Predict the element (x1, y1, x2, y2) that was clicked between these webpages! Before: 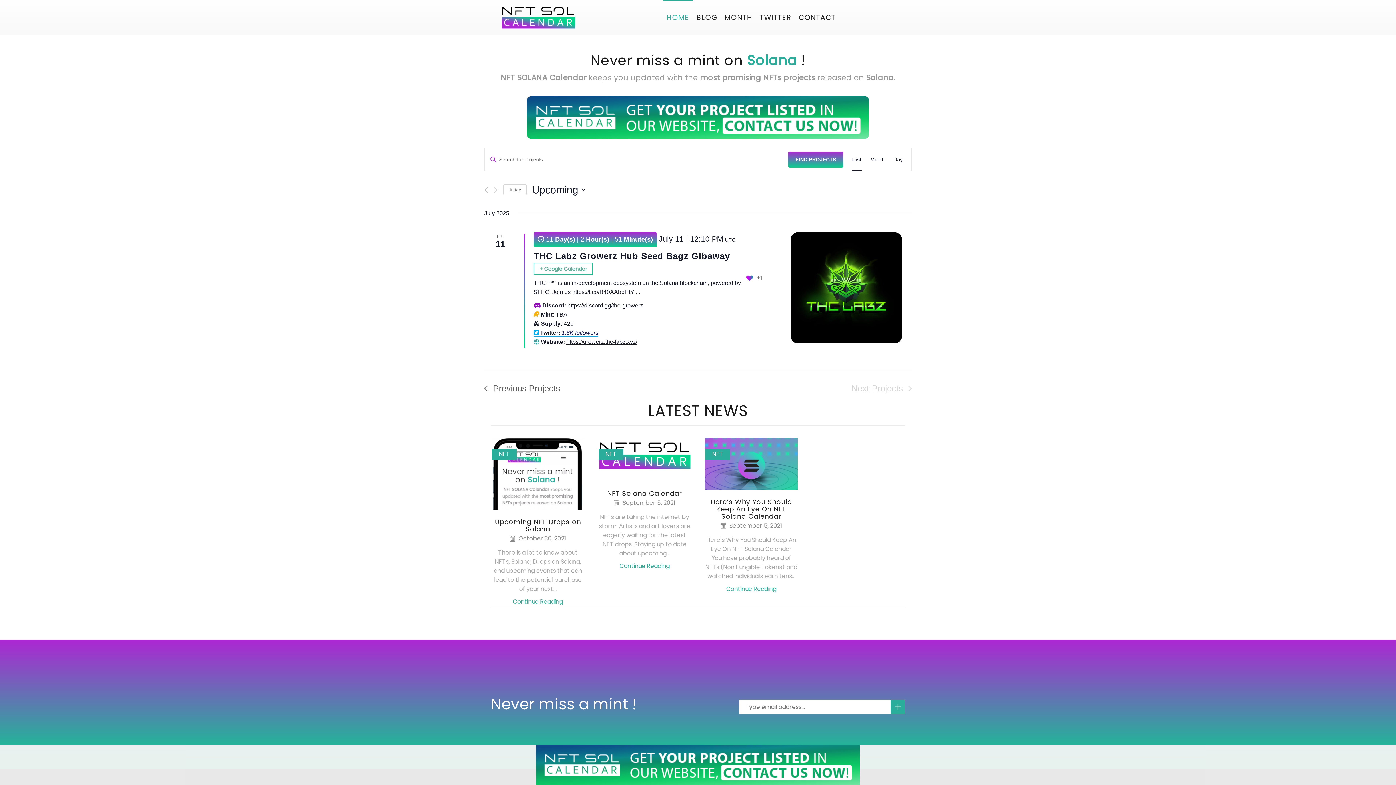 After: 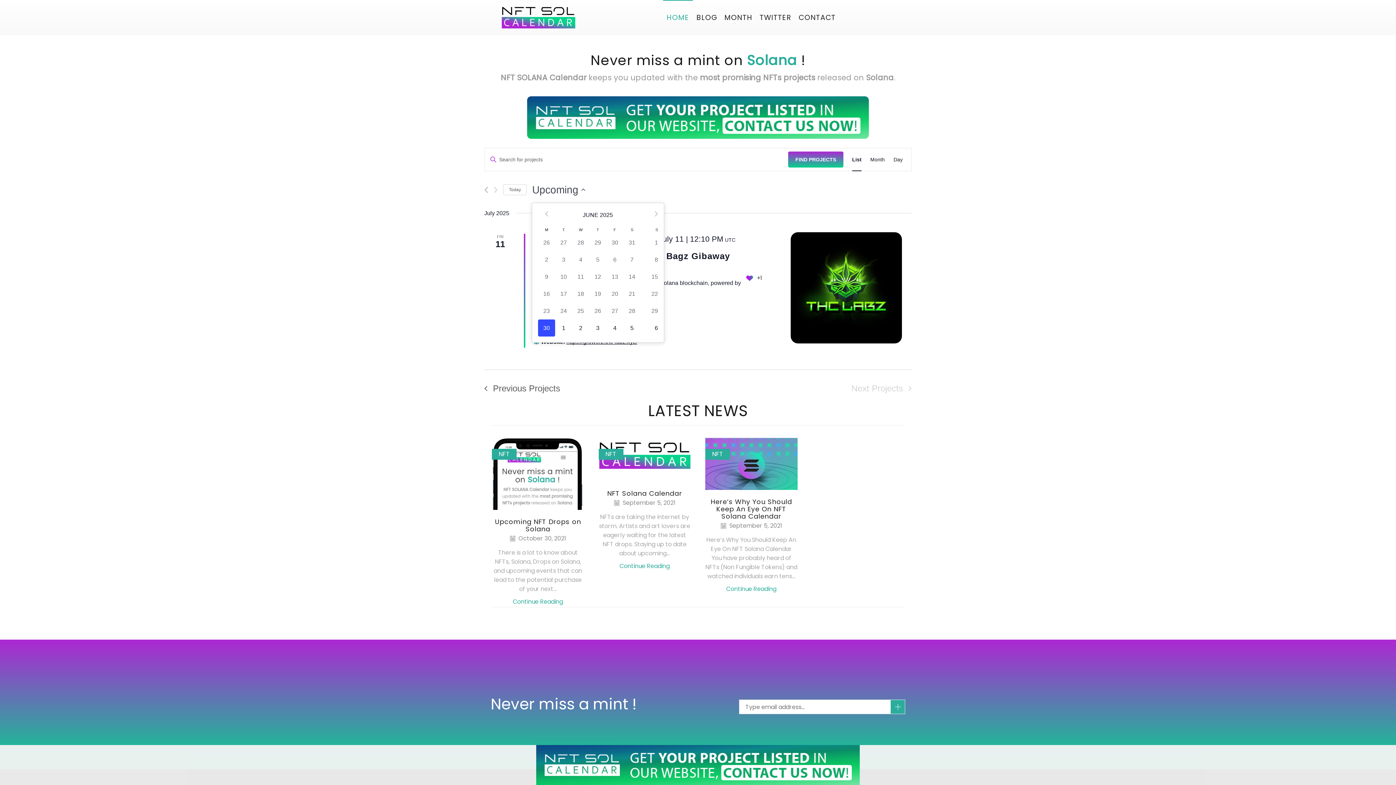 Action: label: Click to toggle datepicker bbox: (532, 182, 585, 196)